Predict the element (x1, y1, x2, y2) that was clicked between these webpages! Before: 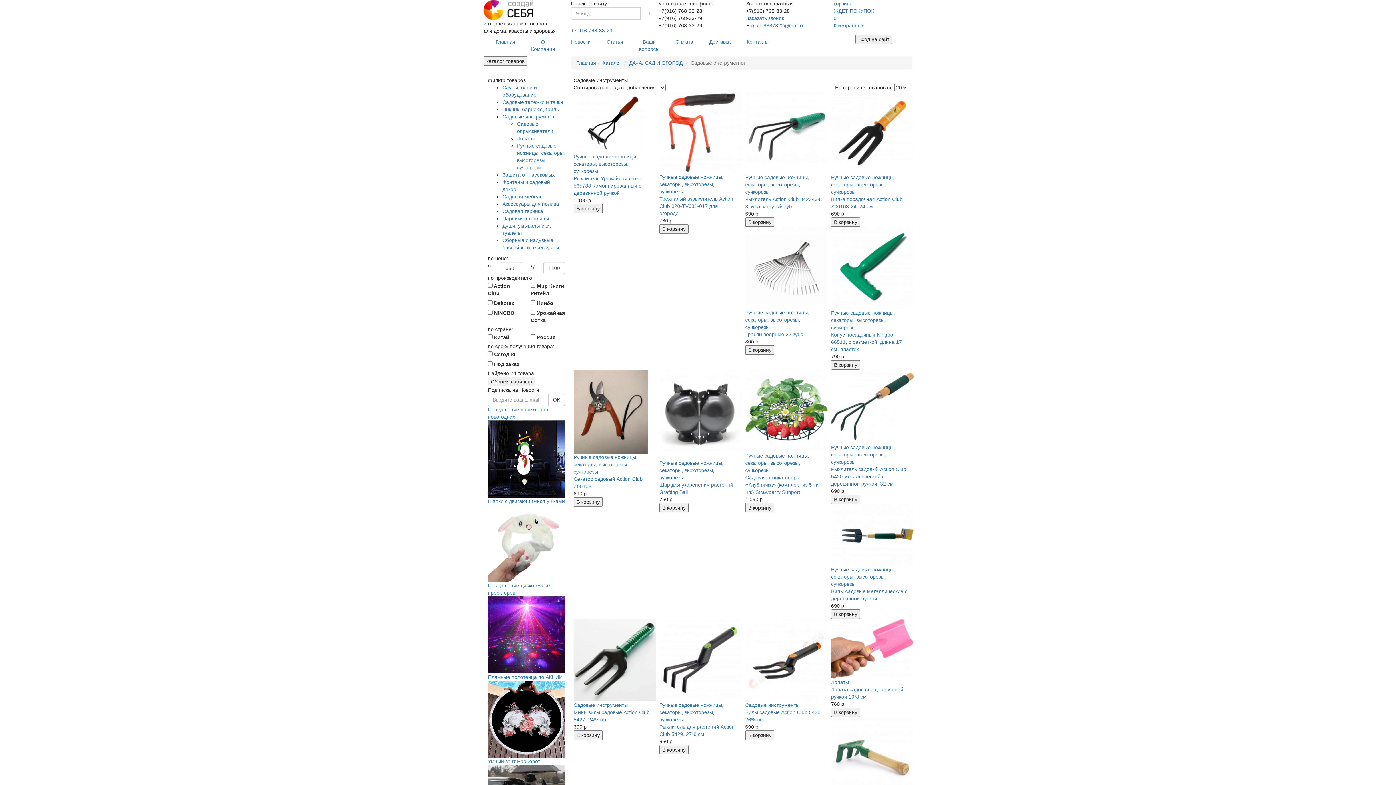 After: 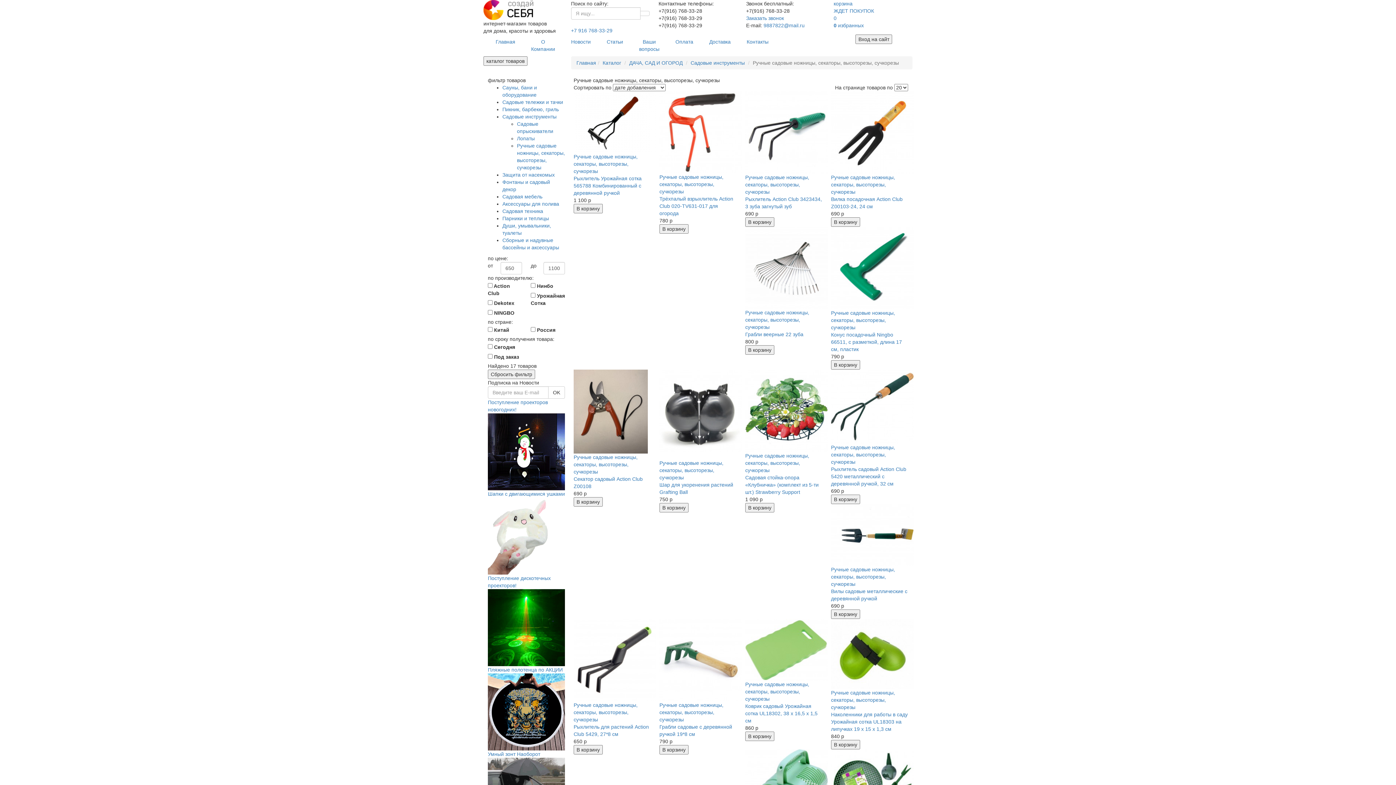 Action: label: Ручные садовые ножницы, секаторы, высоторезы, сучкорезы bbox: (831, 444, 895, 465)